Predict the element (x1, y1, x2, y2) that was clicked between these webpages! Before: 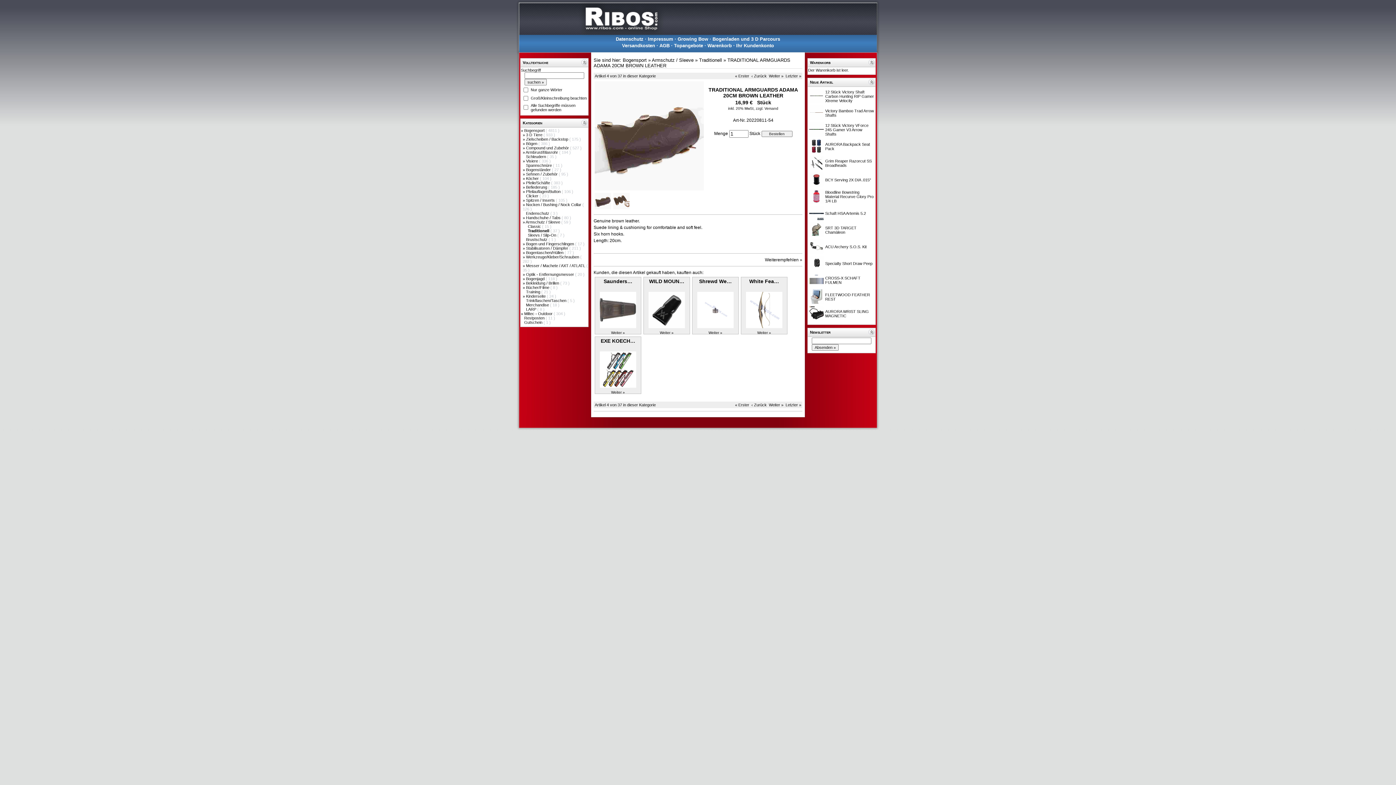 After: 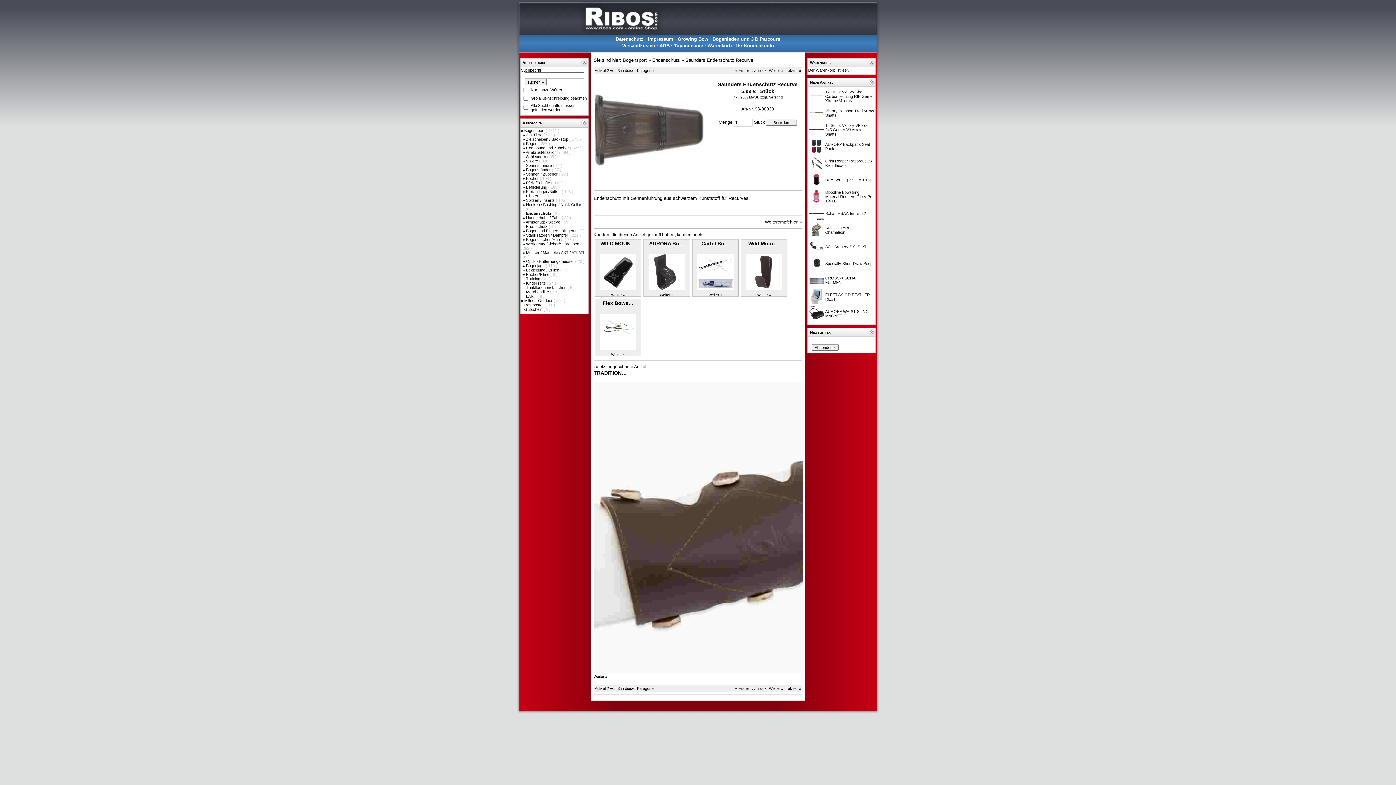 Action: bbox: (611, 330, 625, 334) label: Weiter »